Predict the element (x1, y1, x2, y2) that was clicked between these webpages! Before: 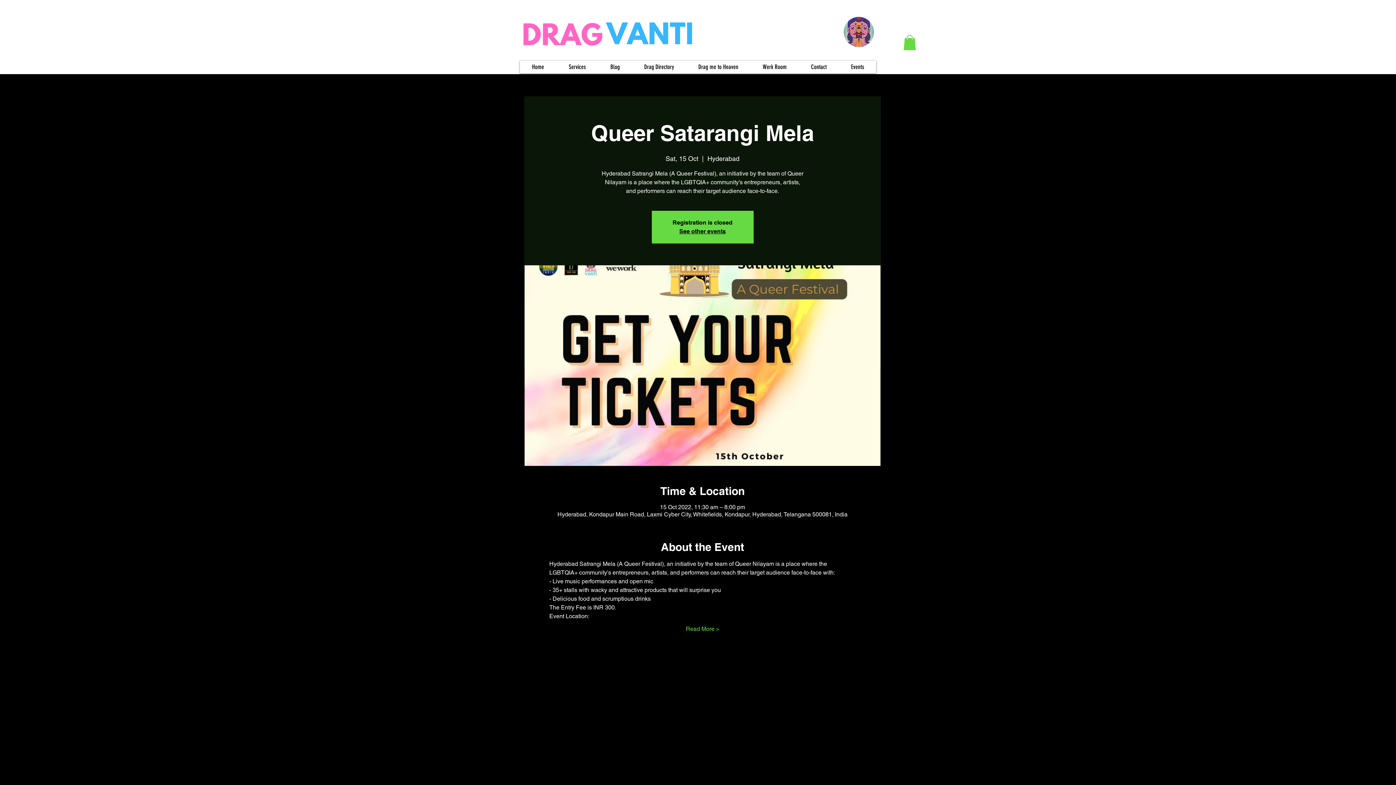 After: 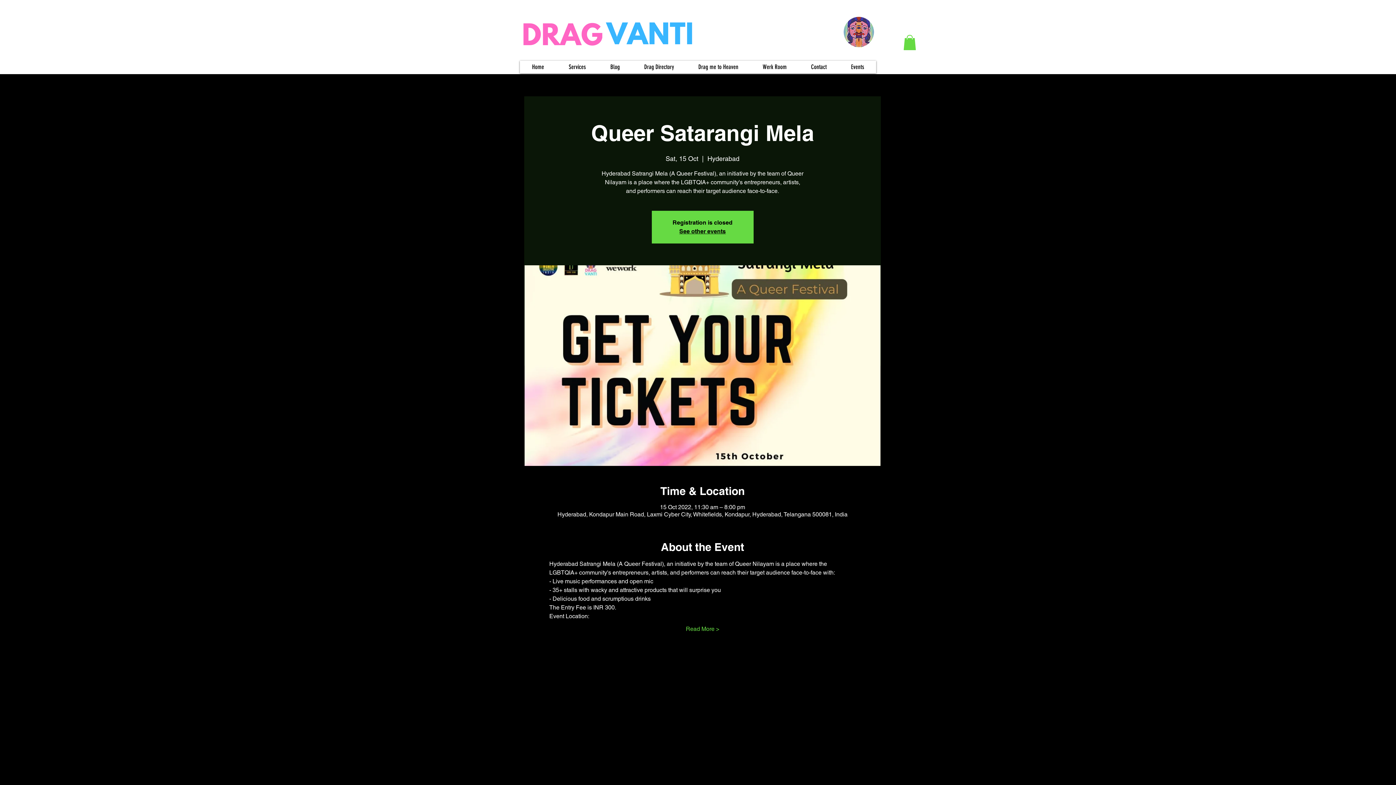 Action: bbox: (903, 34, 916, 50)